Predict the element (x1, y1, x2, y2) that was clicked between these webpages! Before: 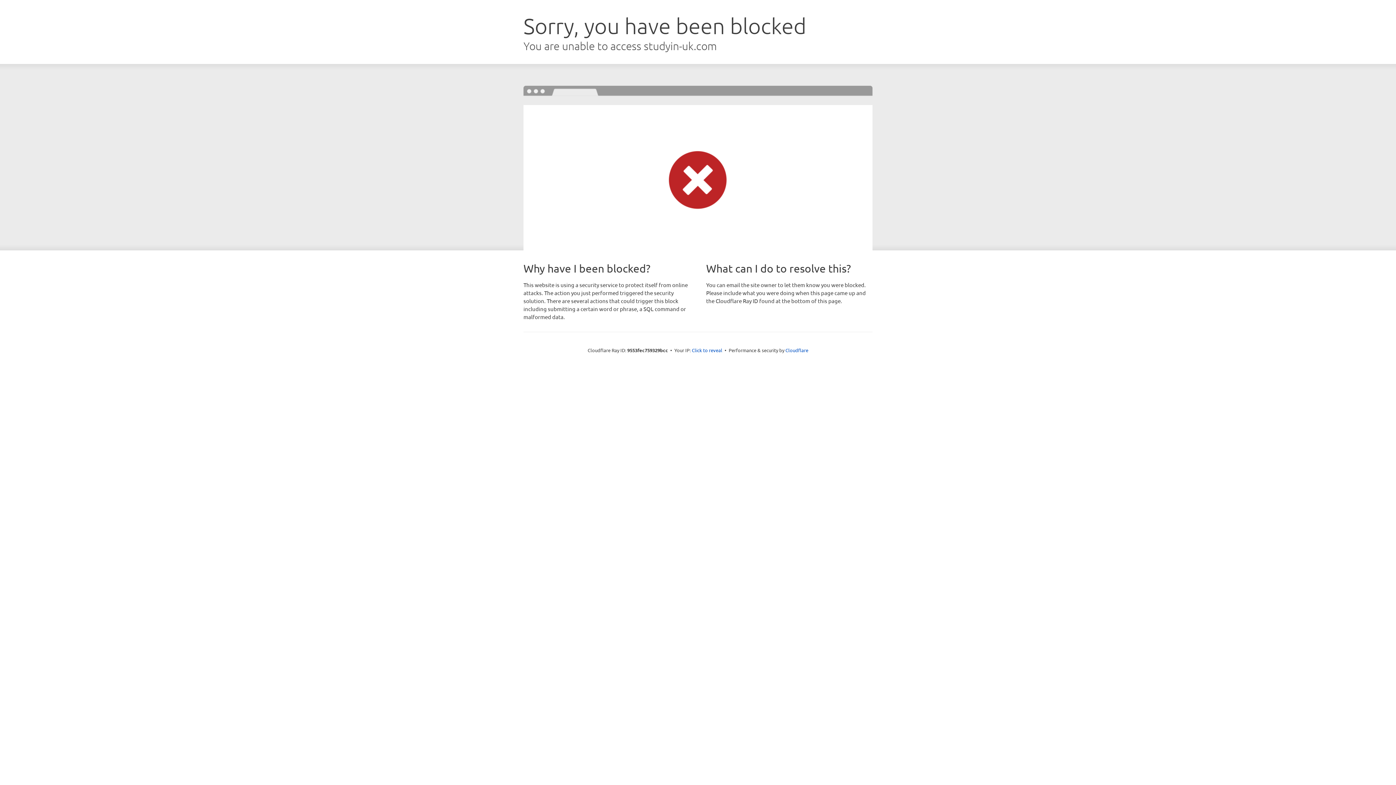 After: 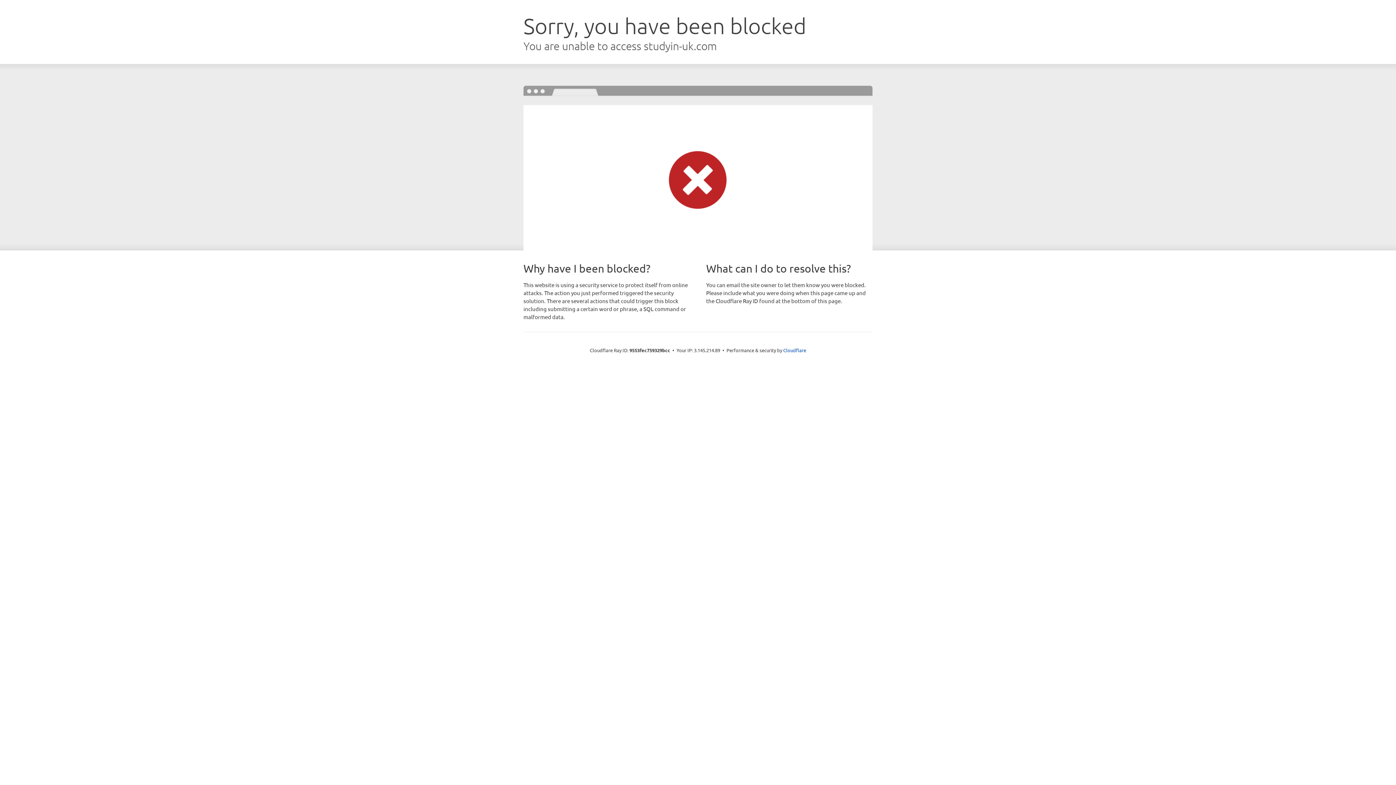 Action: label: Click to reveal bbox: (692, 346, 722, 353)